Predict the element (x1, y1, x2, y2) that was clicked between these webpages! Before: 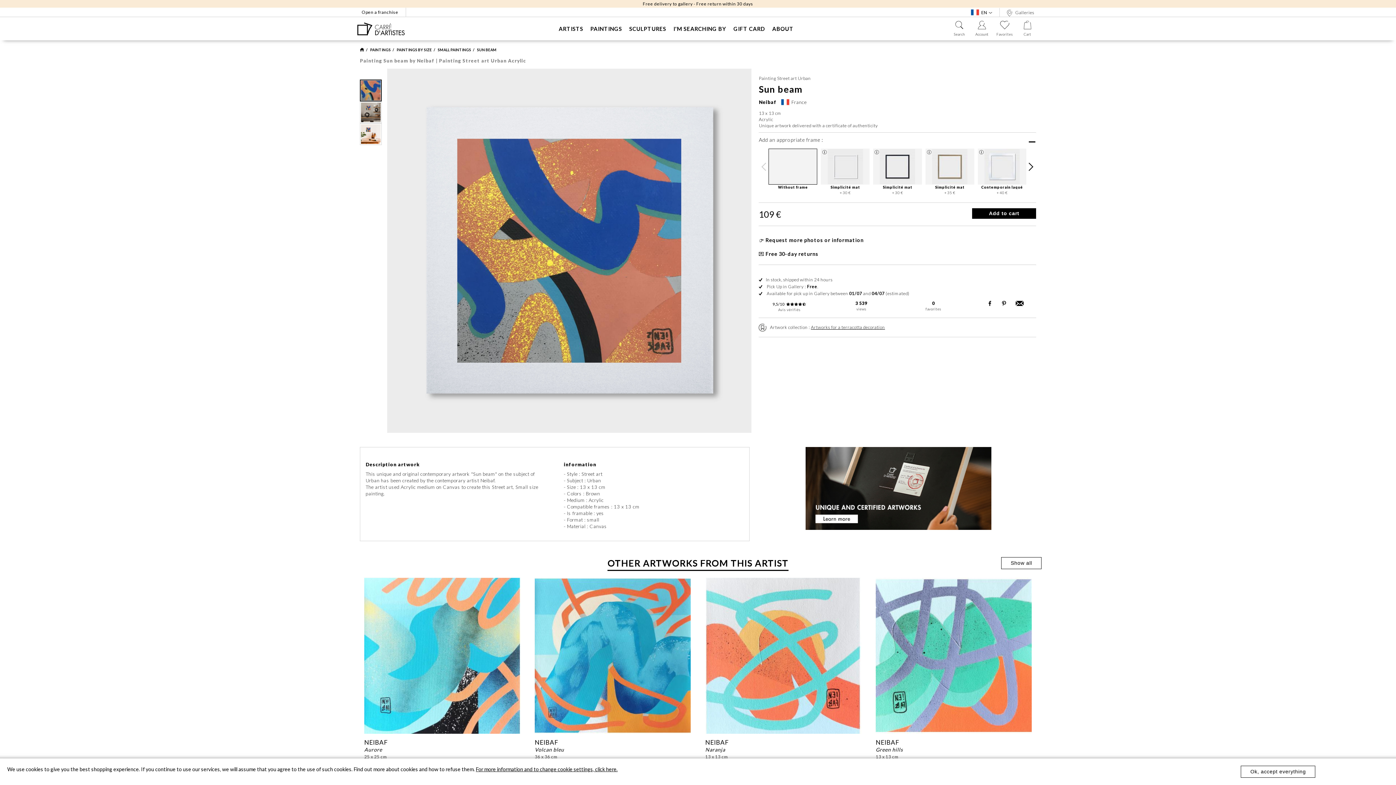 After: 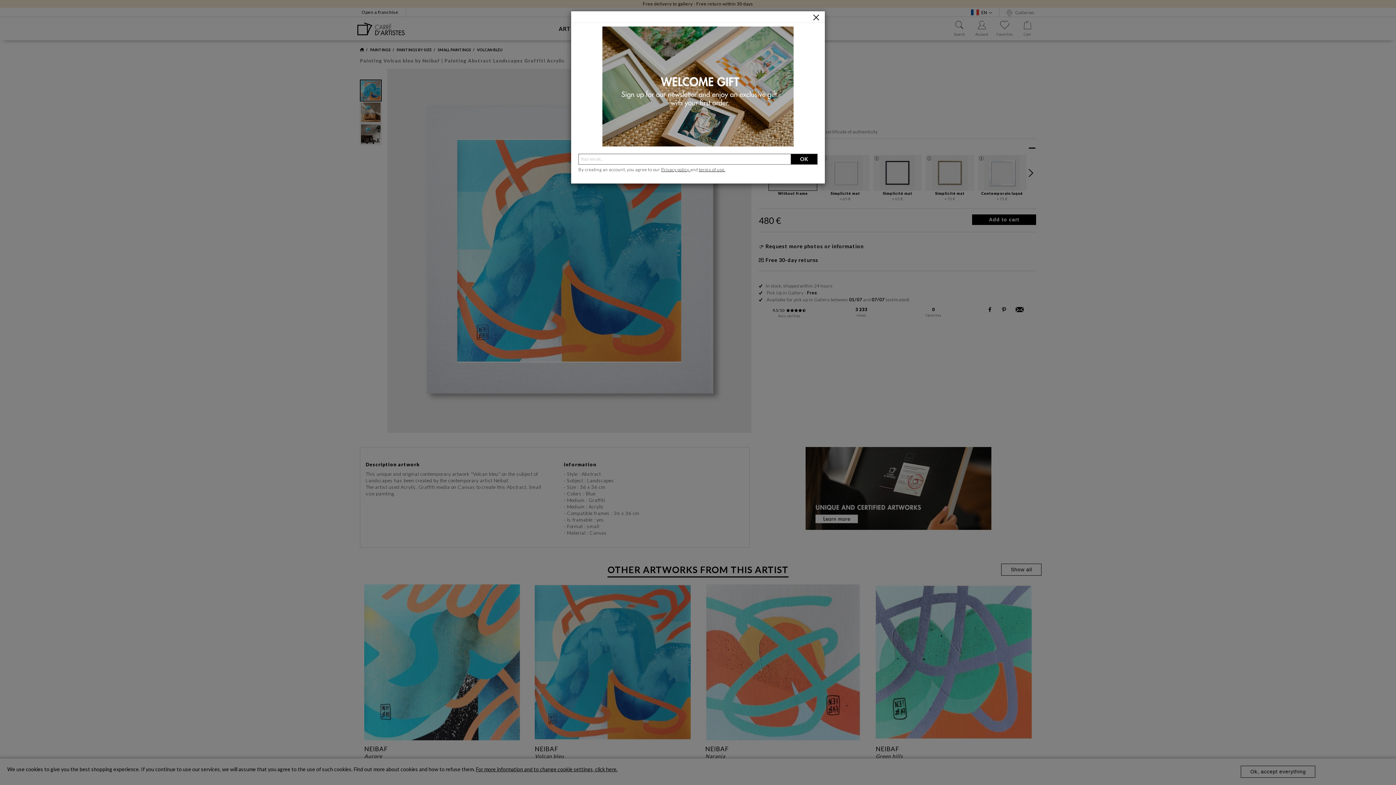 Action: bbox: (534, 578, 690, 768) label: NEIBAF
Volcan bleu
36 x 36 cm
480 €